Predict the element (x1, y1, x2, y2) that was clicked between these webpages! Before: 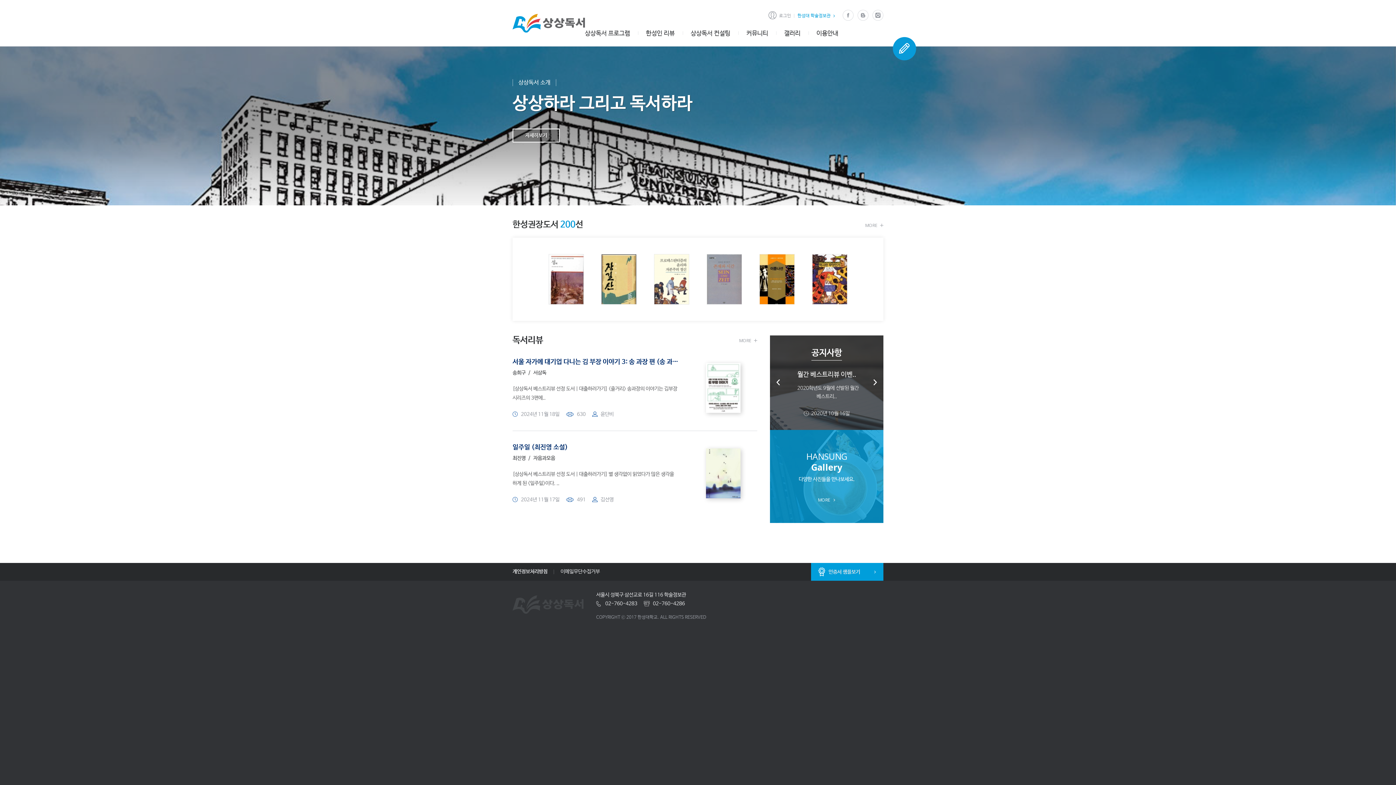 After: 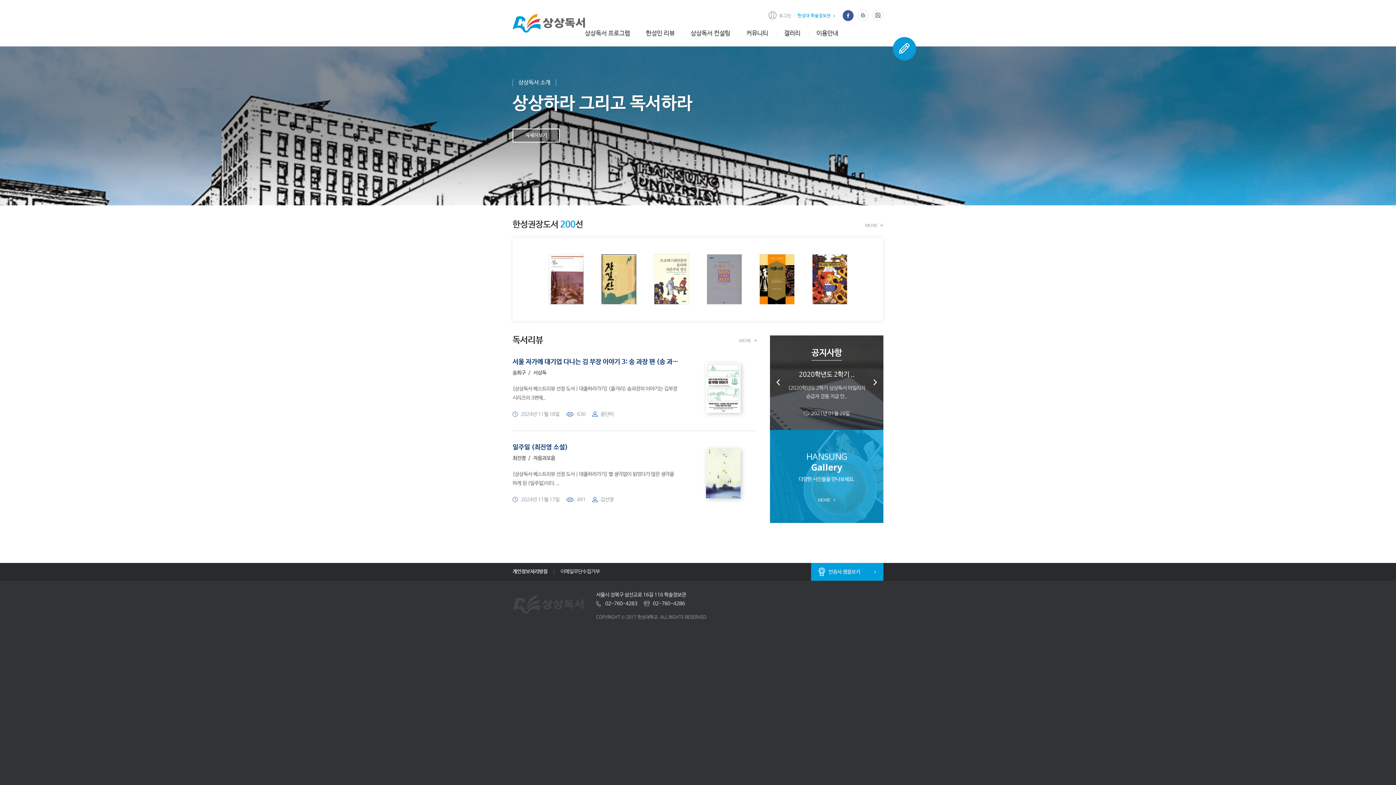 Action: label: 페이스북 bbox: (842, 9, 853, 21)